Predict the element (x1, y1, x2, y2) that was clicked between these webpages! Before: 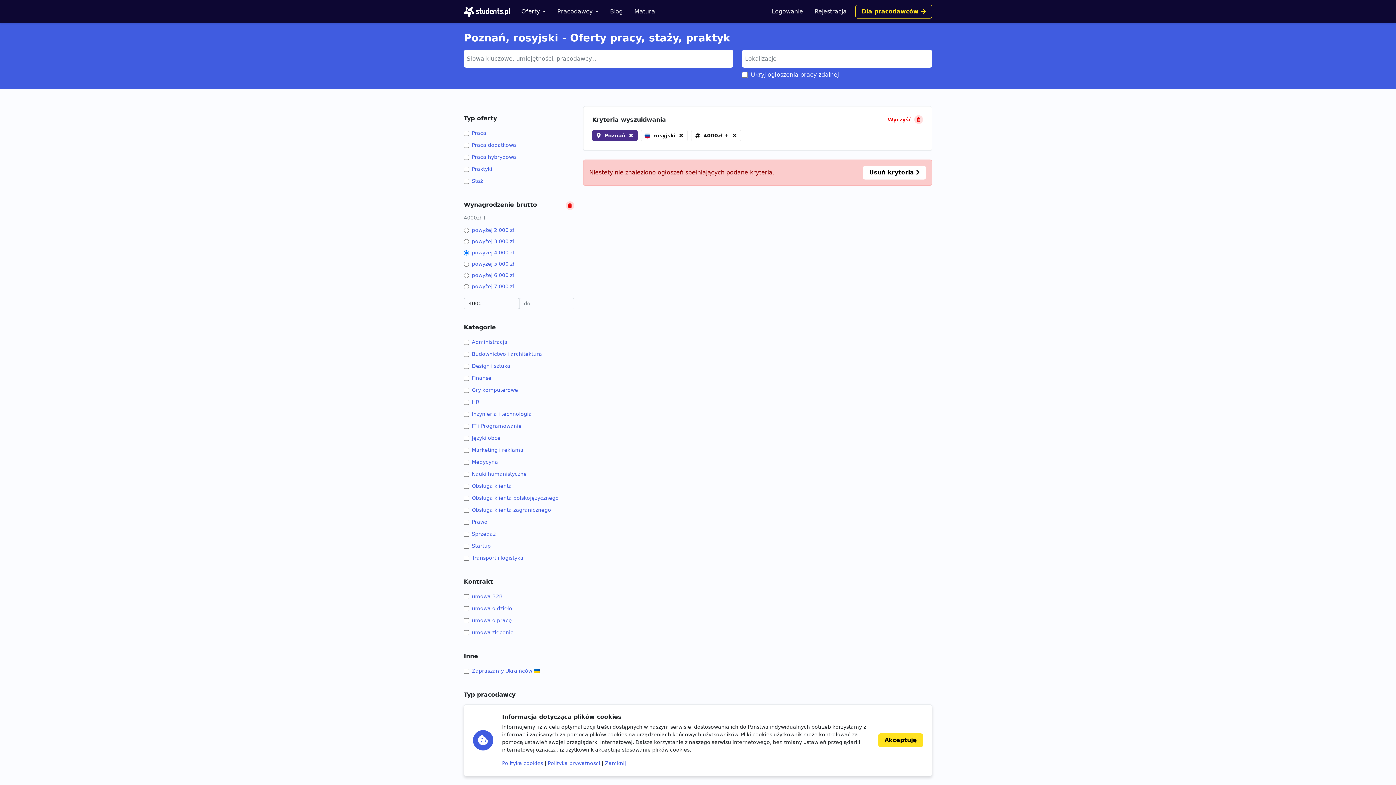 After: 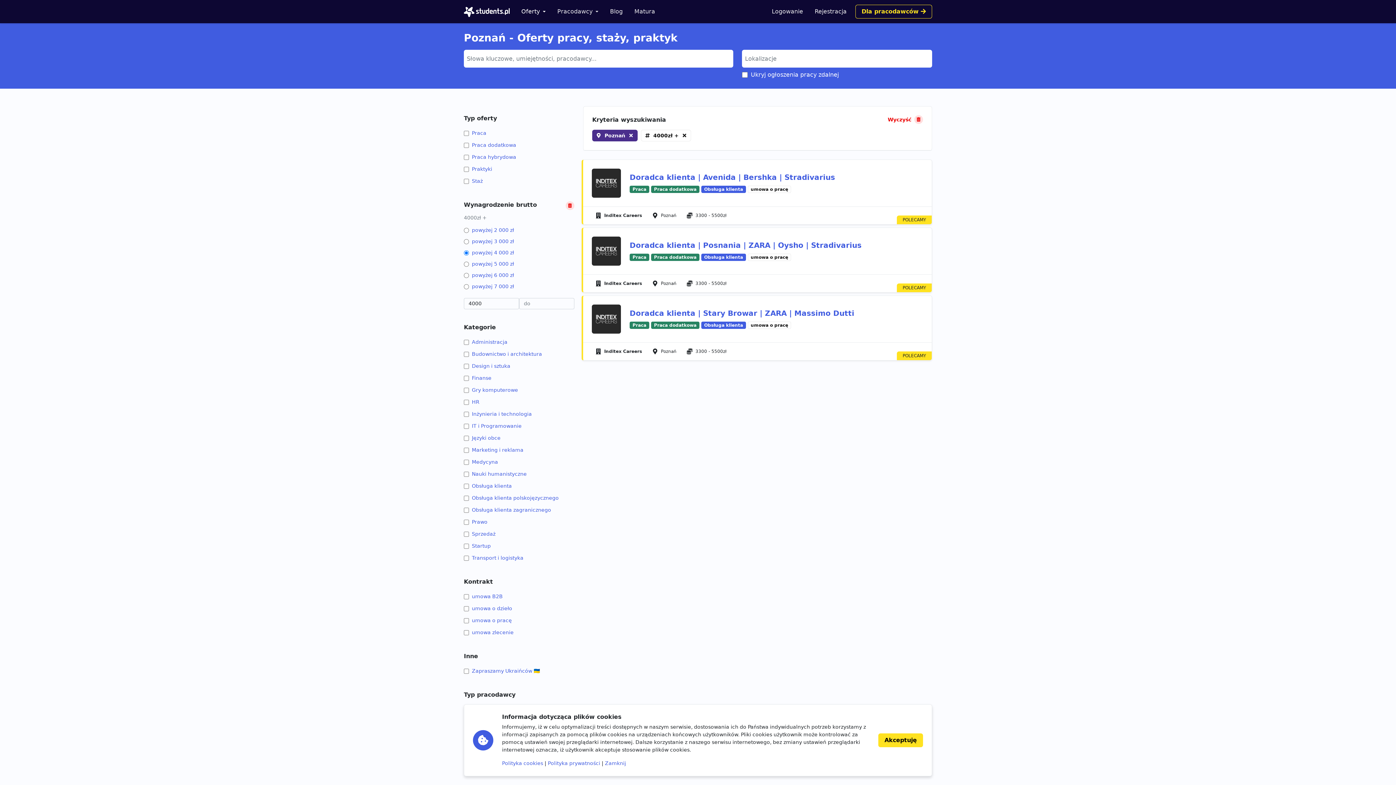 Action: bbox: (641, 129, 688, 141) label: rosyjski